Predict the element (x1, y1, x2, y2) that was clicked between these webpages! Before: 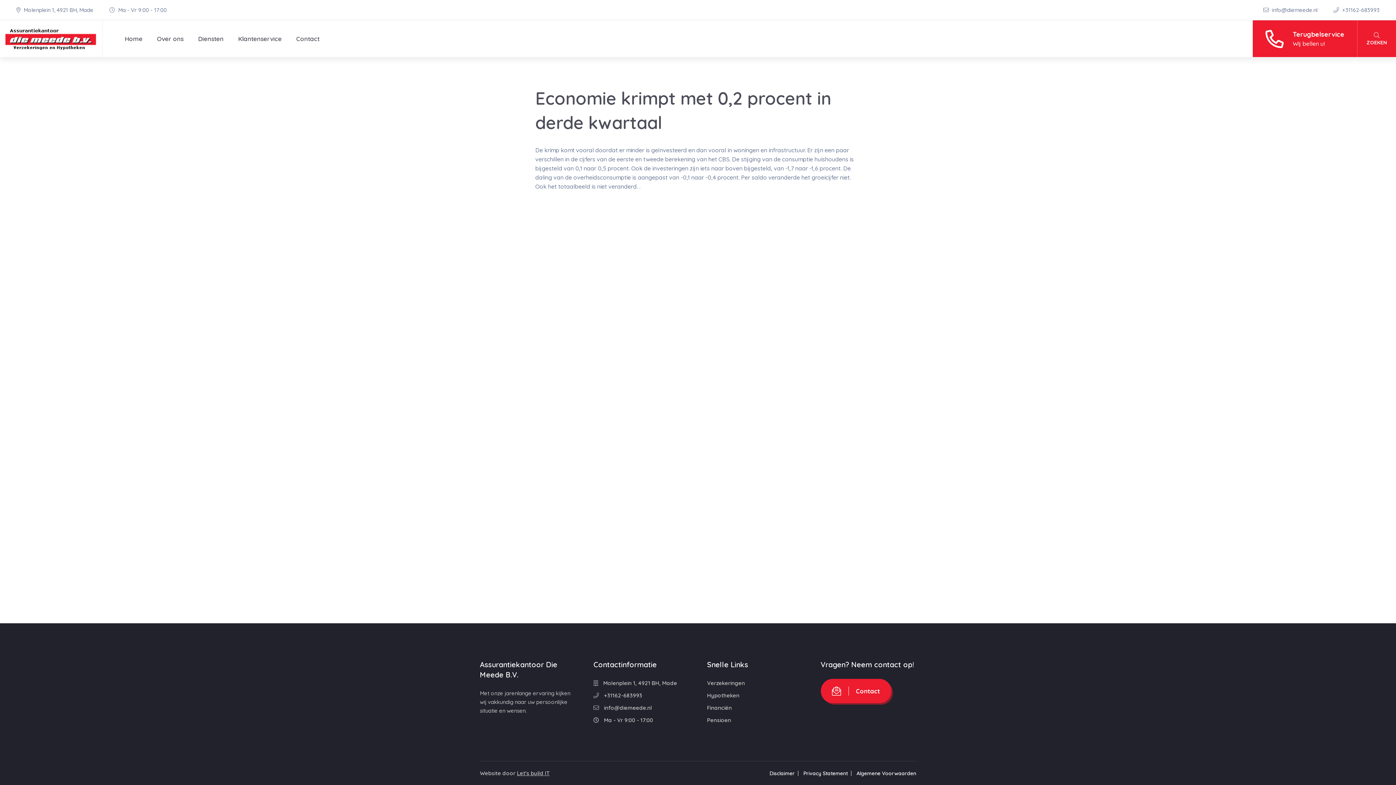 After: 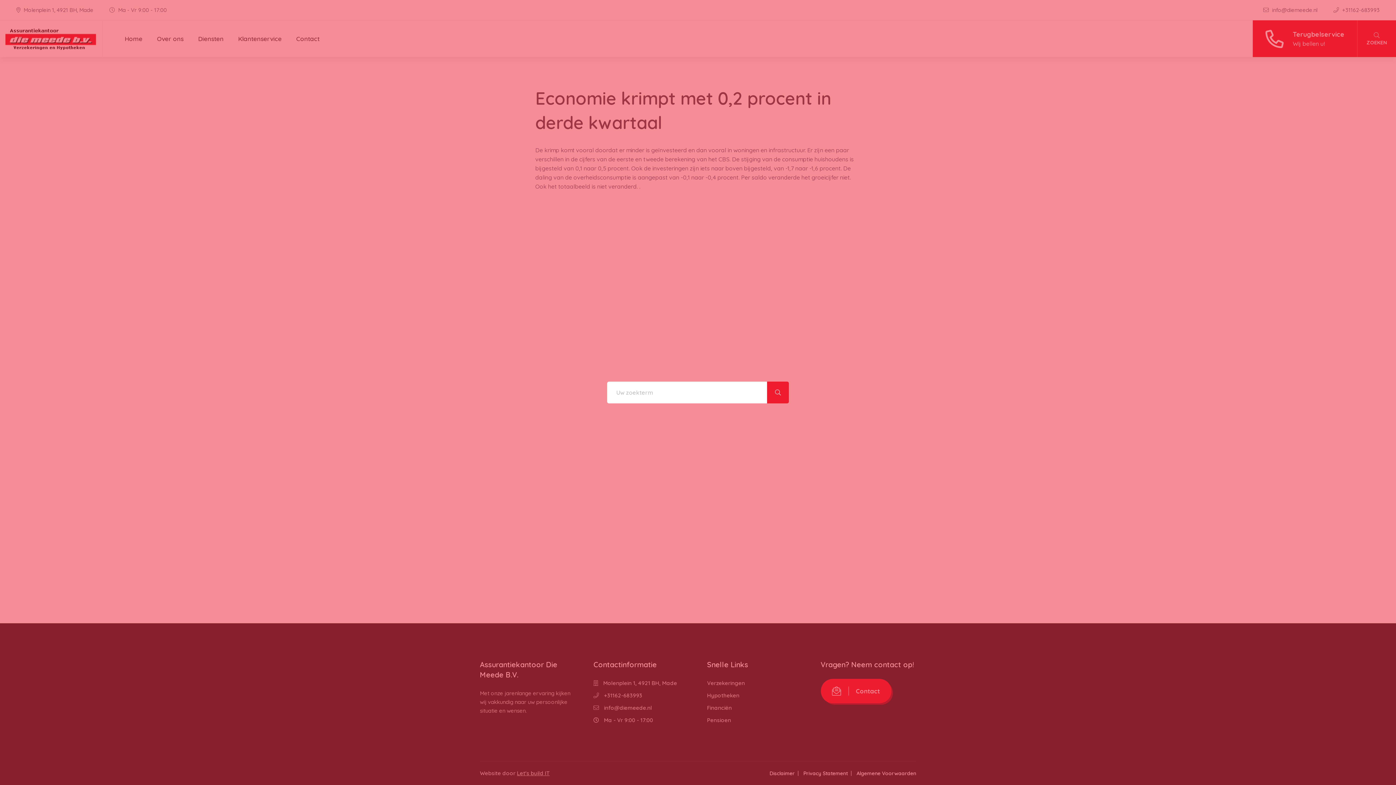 Action: label: ZOEKEN bbox: (1357, 20, 1396, 57)